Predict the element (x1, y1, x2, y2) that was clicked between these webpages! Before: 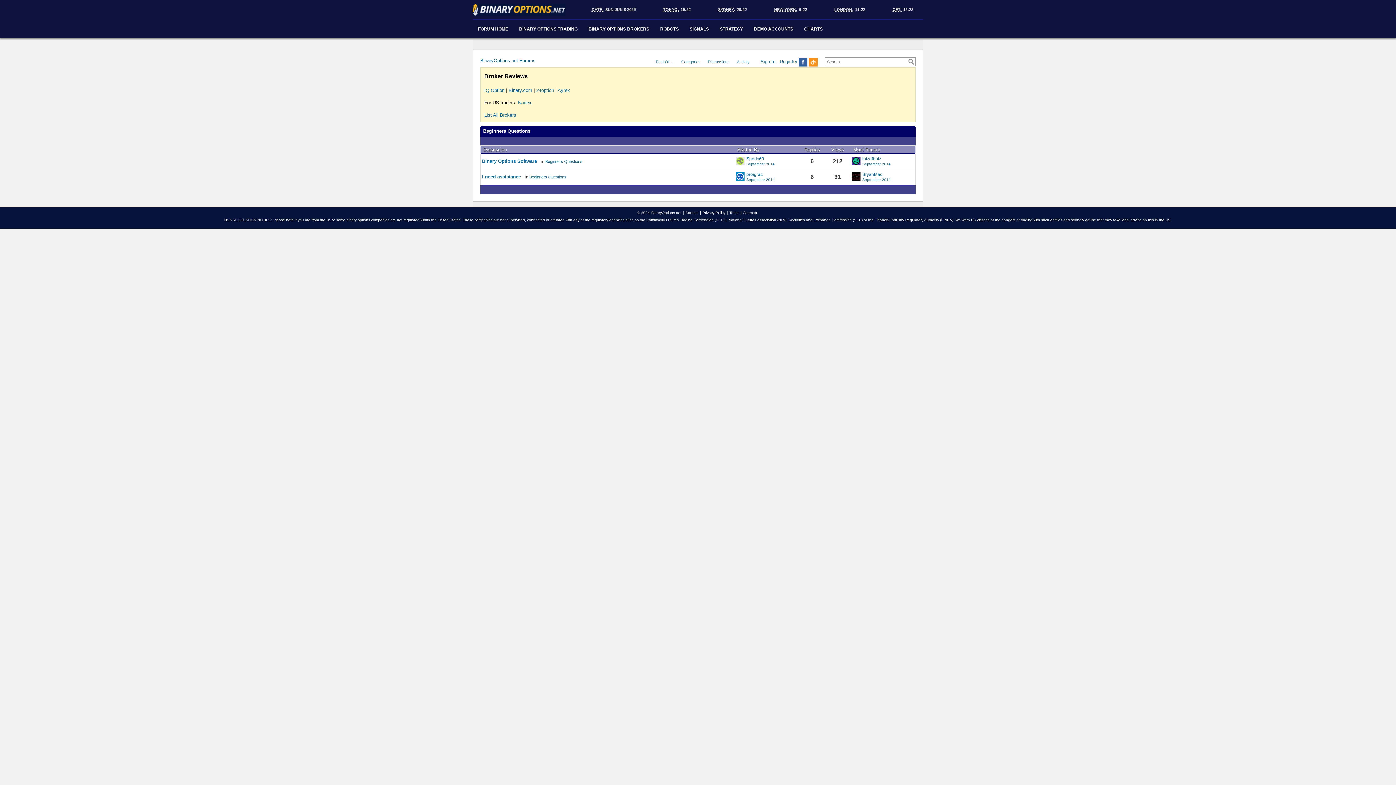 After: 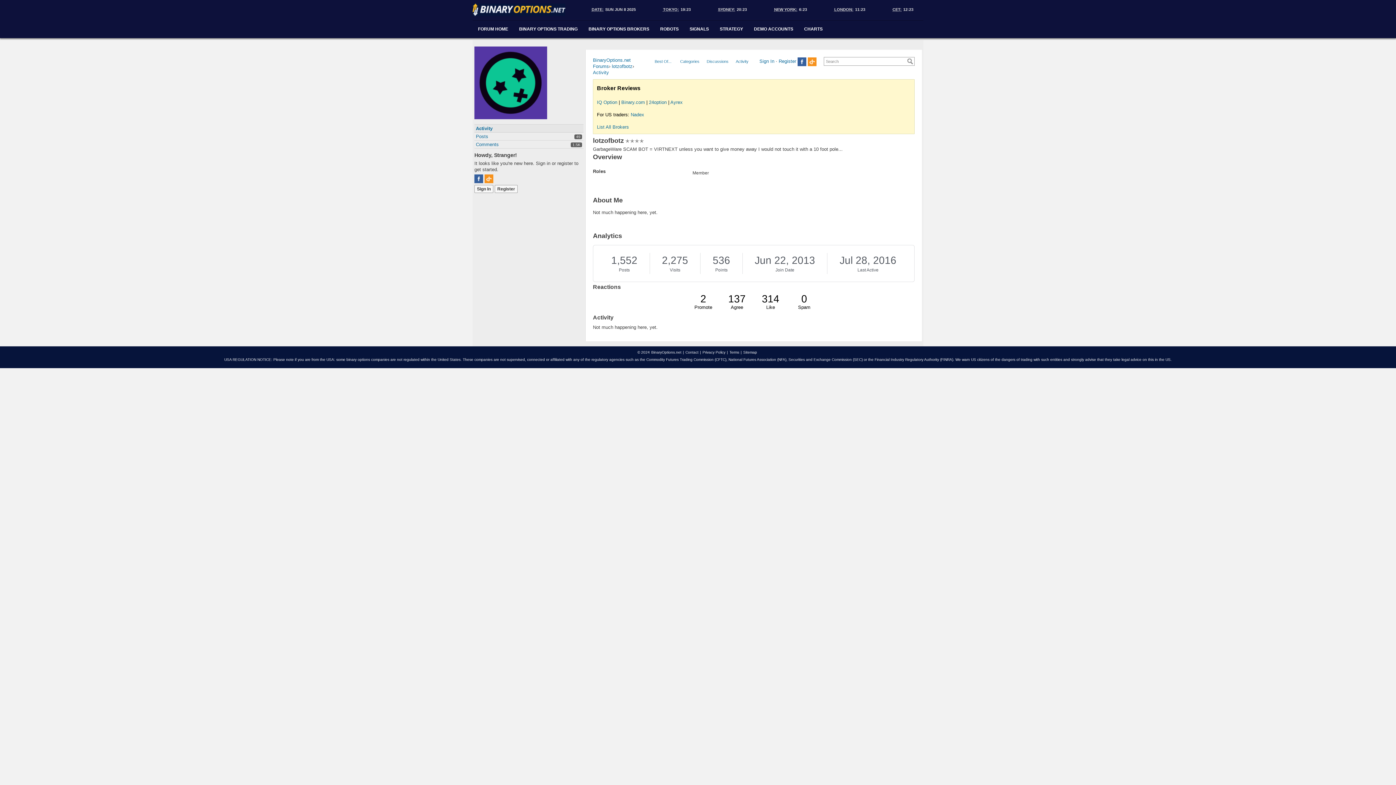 Action: label: lotzofbotz bbox: (862, 156, 914, 162)